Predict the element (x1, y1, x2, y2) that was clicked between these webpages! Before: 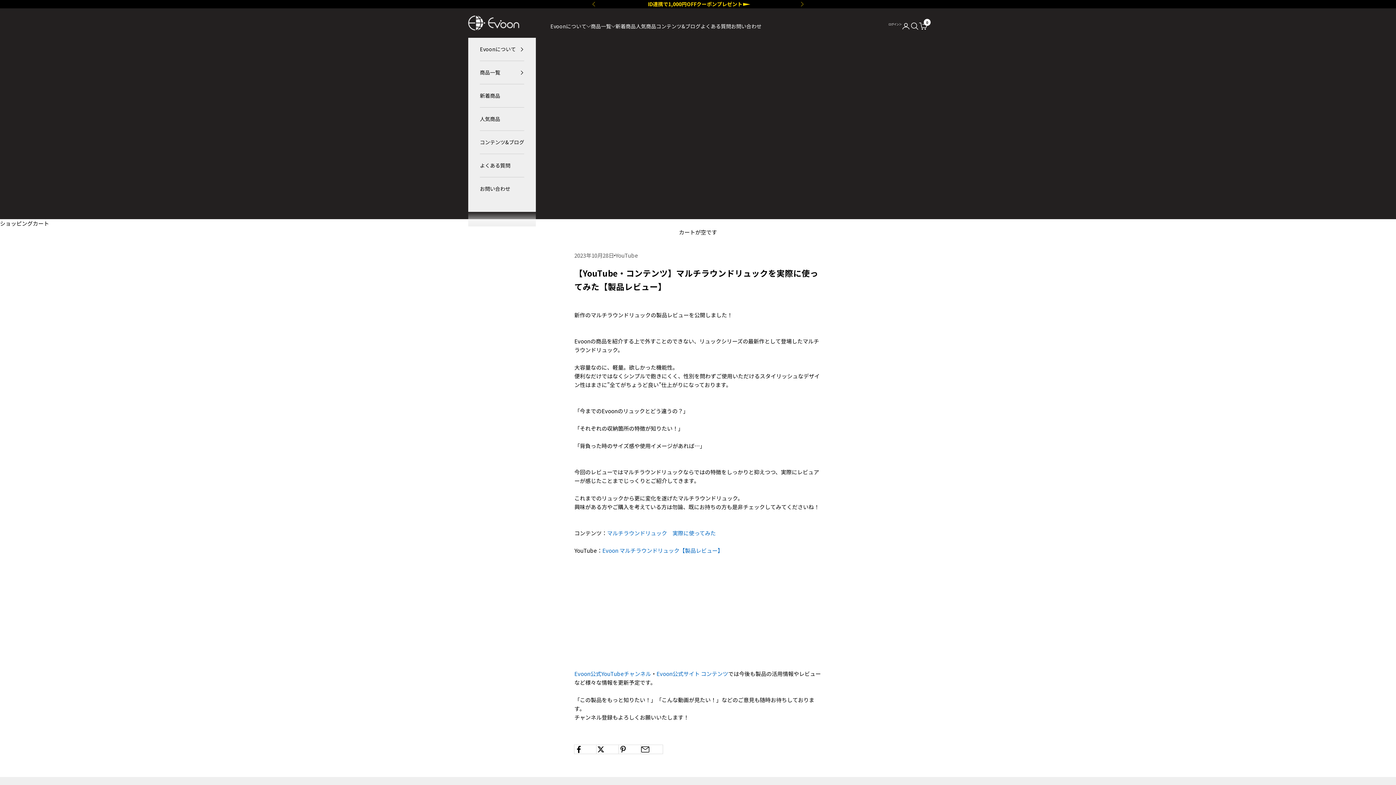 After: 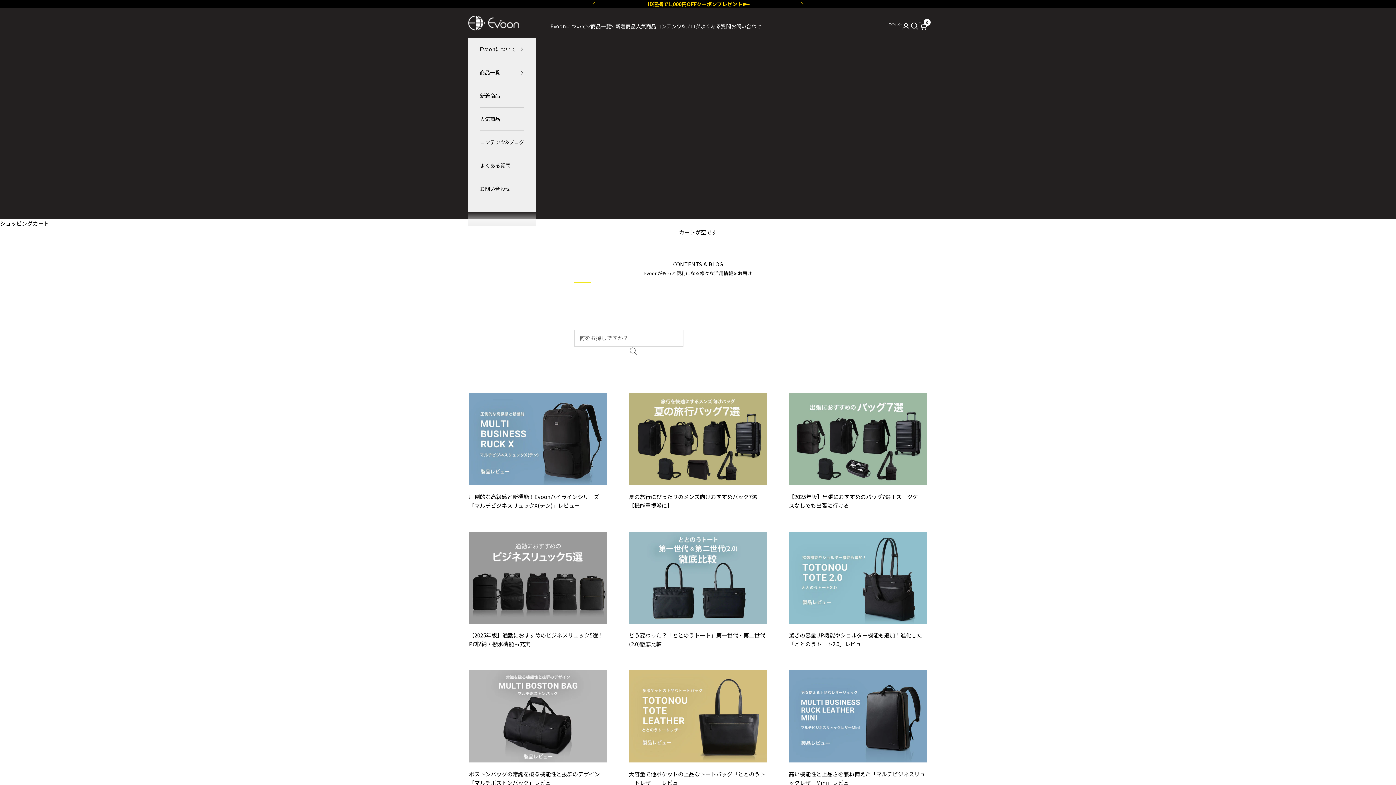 Action: label: コンテンツ&ブログ bbox: (480, 130, 524, 153)